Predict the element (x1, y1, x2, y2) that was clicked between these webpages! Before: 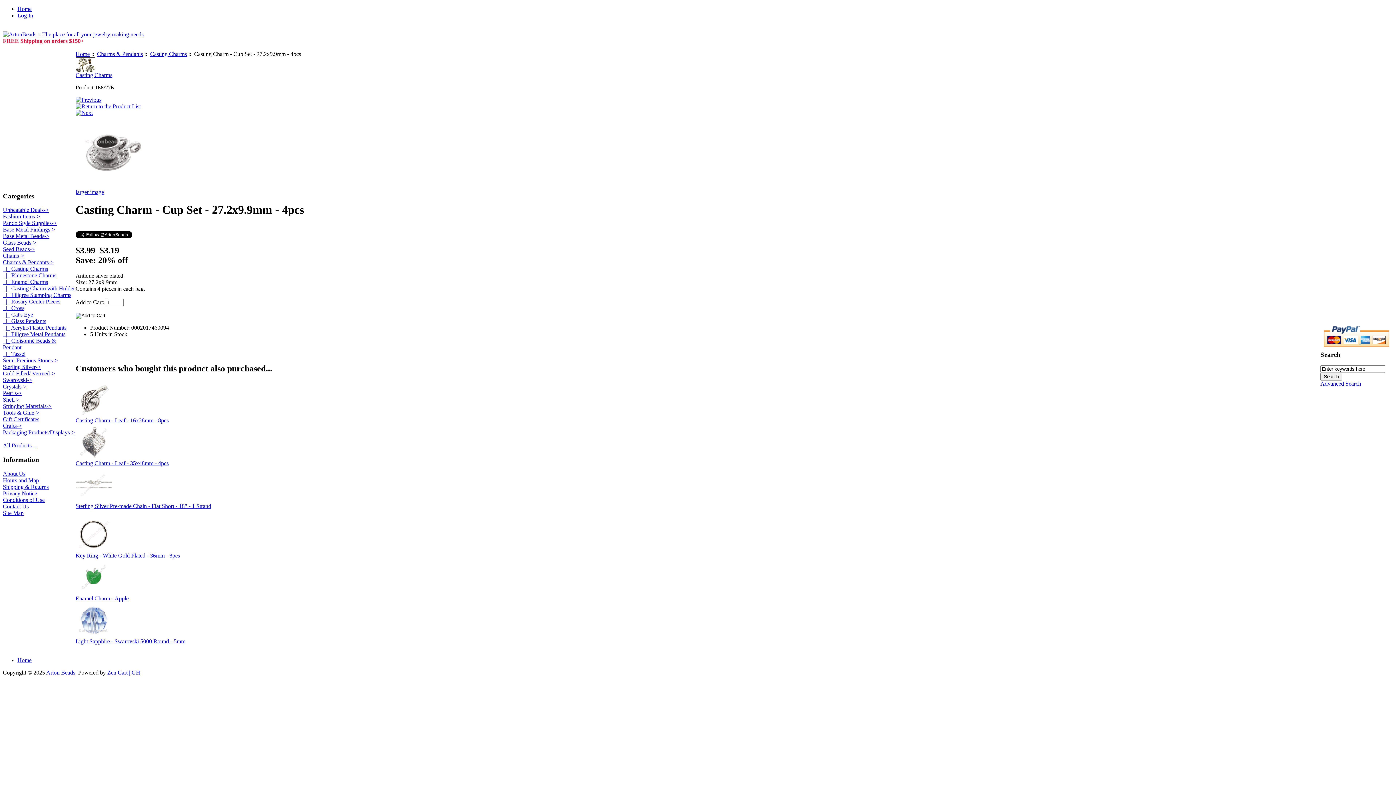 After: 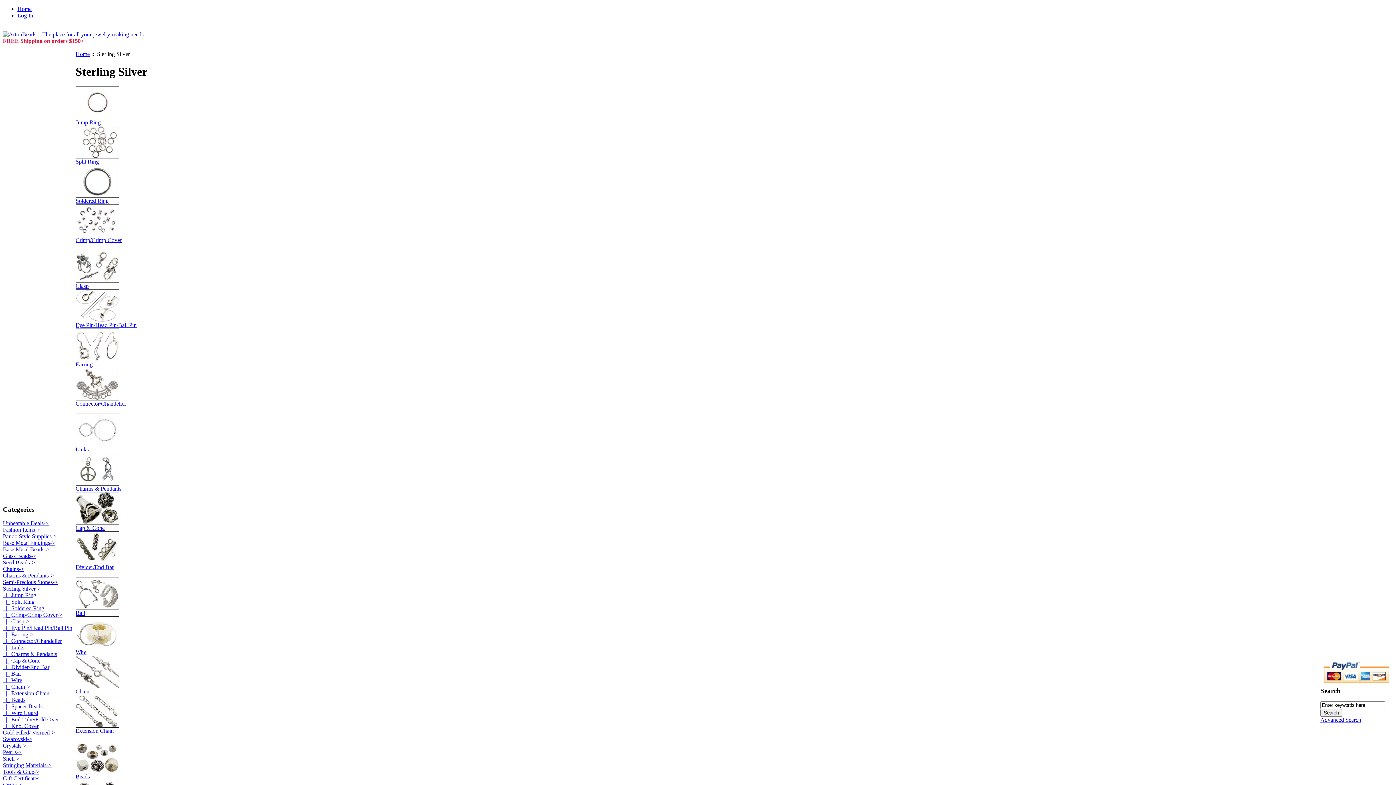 Action: label: Sterling Silver-> bbox: (2, 364, 40, 370)